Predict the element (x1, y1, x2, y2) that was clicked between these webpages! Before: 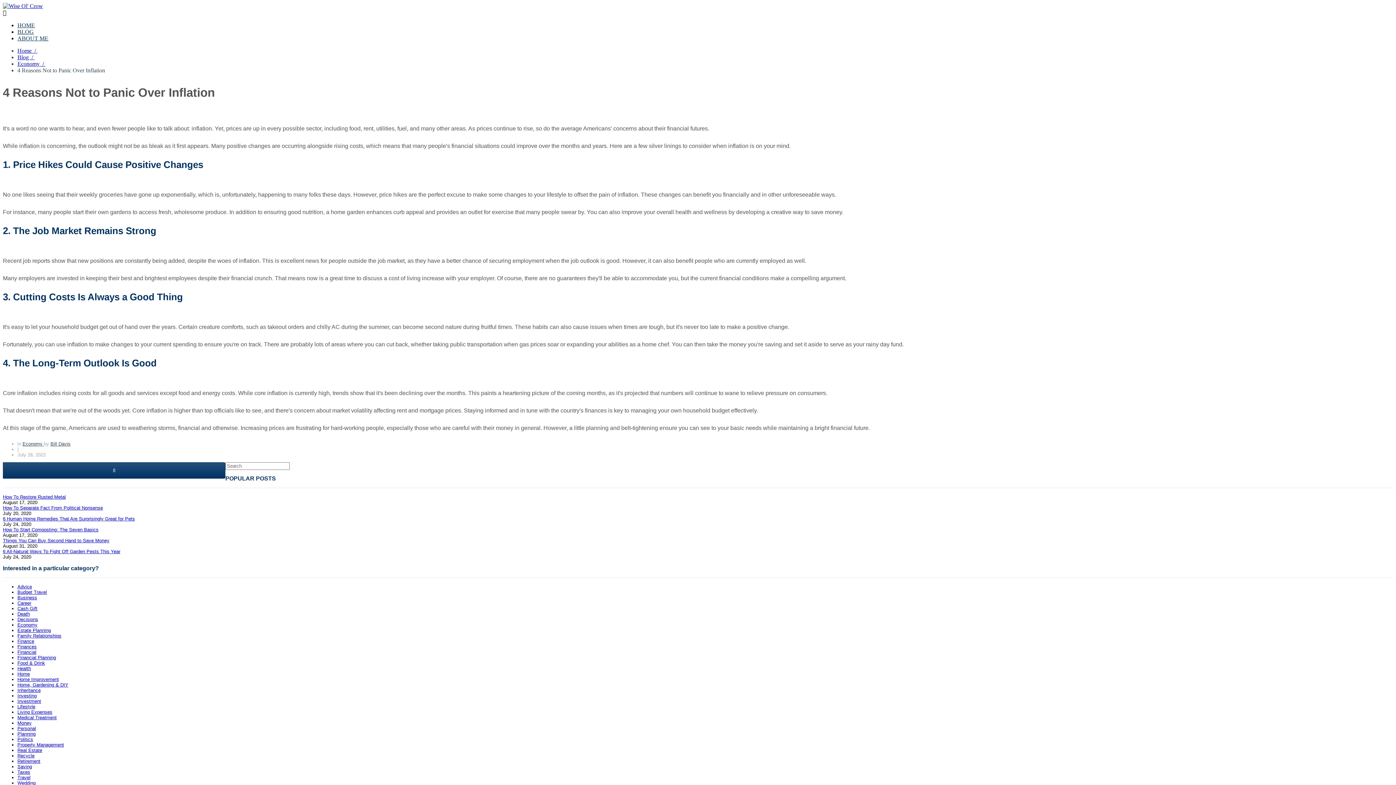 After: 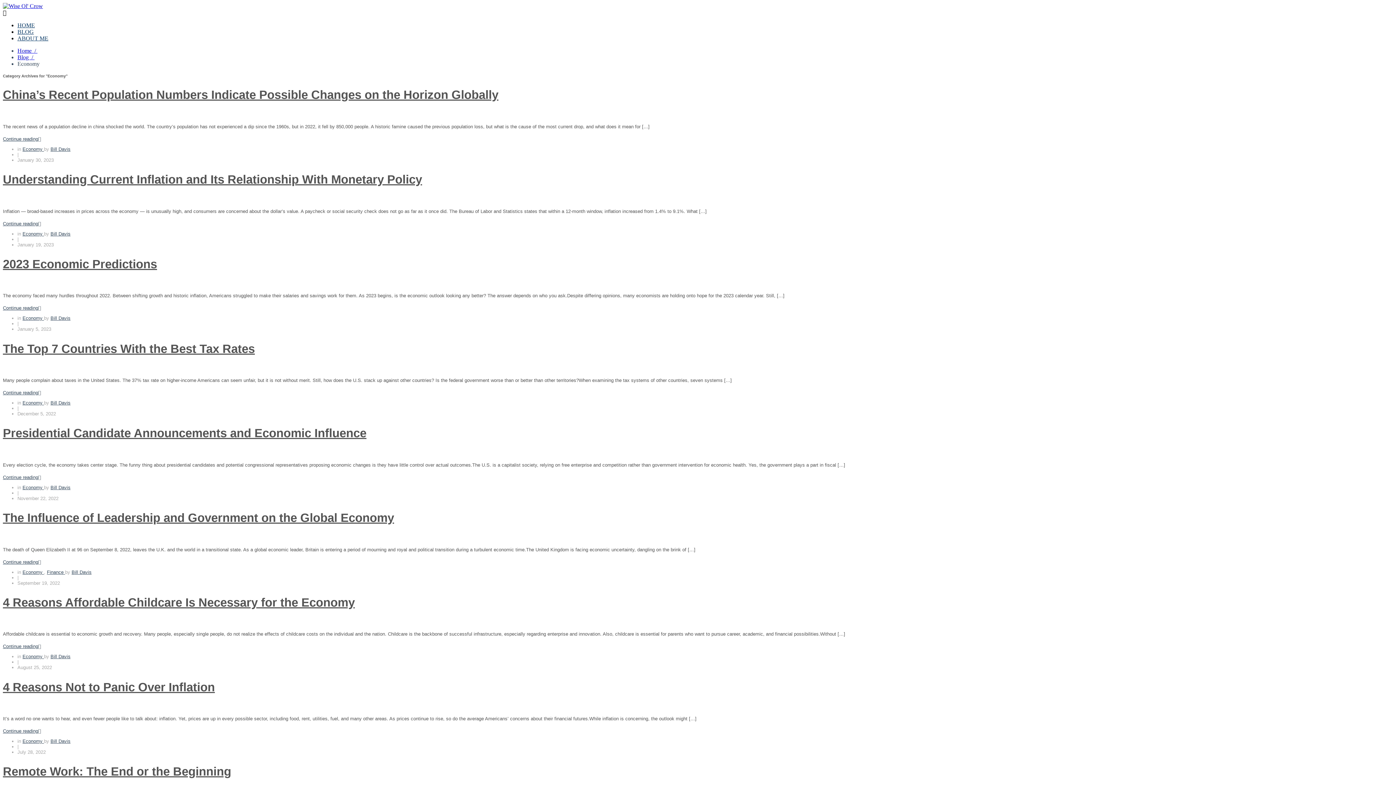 Action: bbox: (22, 441, 44, 446) label: Economy 